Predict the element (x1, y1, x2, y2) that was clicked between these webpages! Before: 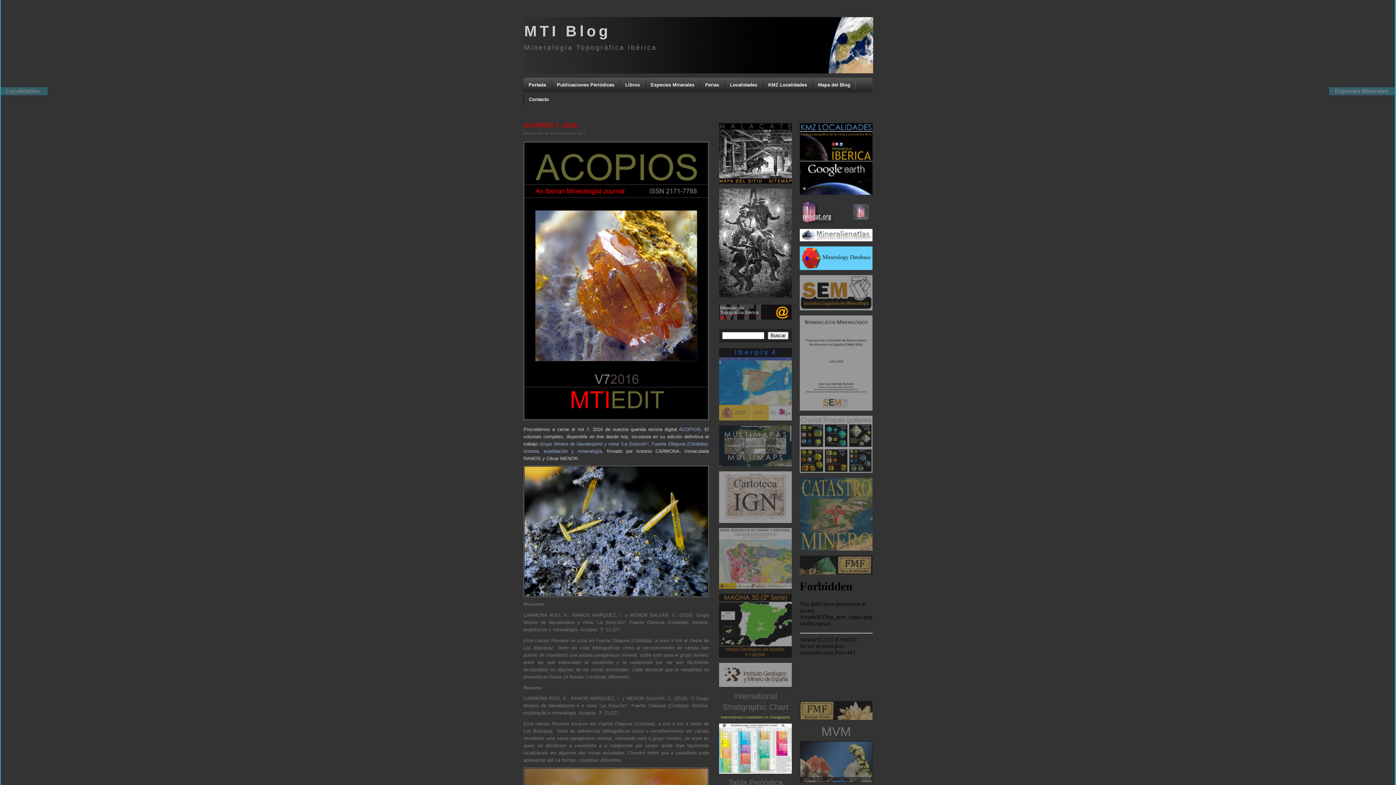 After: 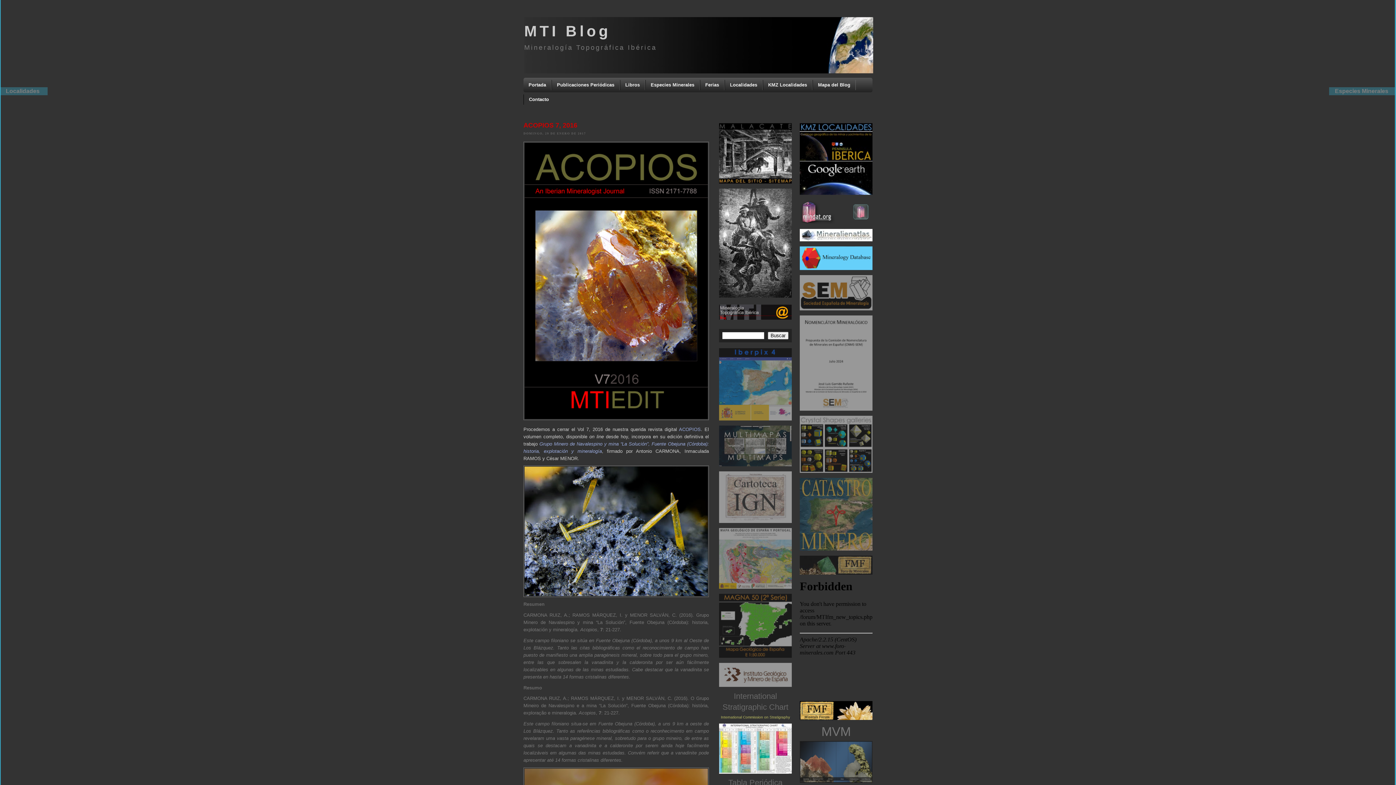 Action: bbox: (800, 716, 872, 720)